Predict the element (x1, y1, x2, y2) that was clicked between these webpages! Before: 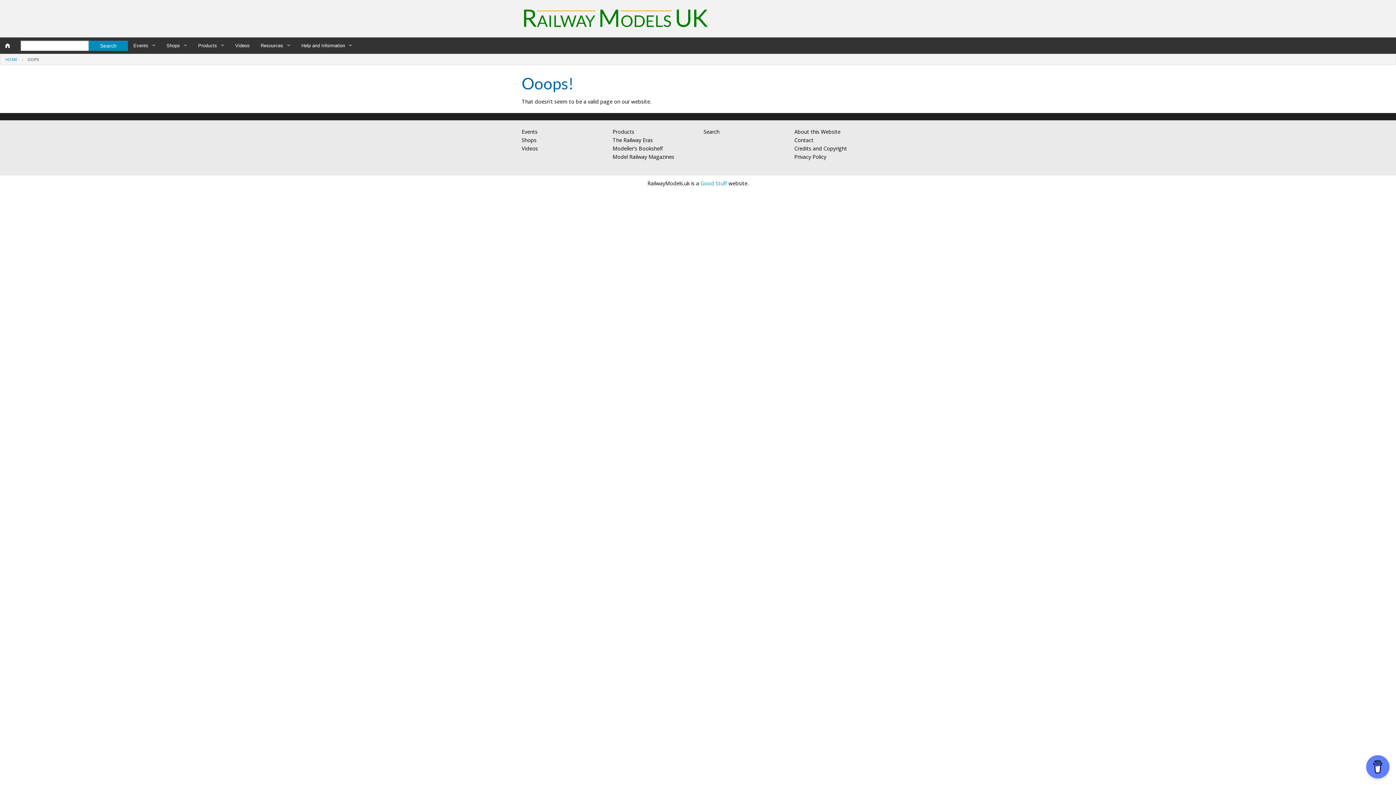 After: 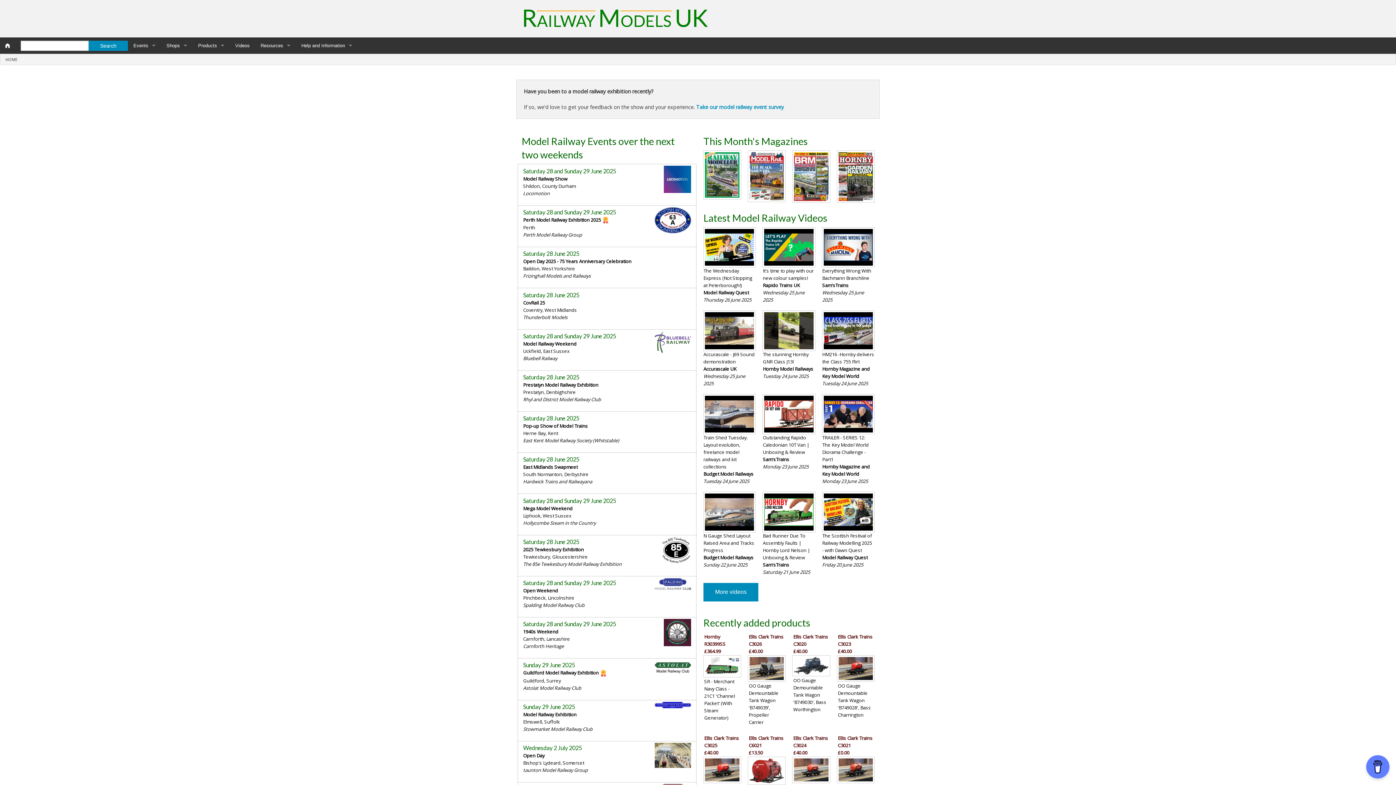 Action: label: HOME bbox: (5, 56, 17, 62)